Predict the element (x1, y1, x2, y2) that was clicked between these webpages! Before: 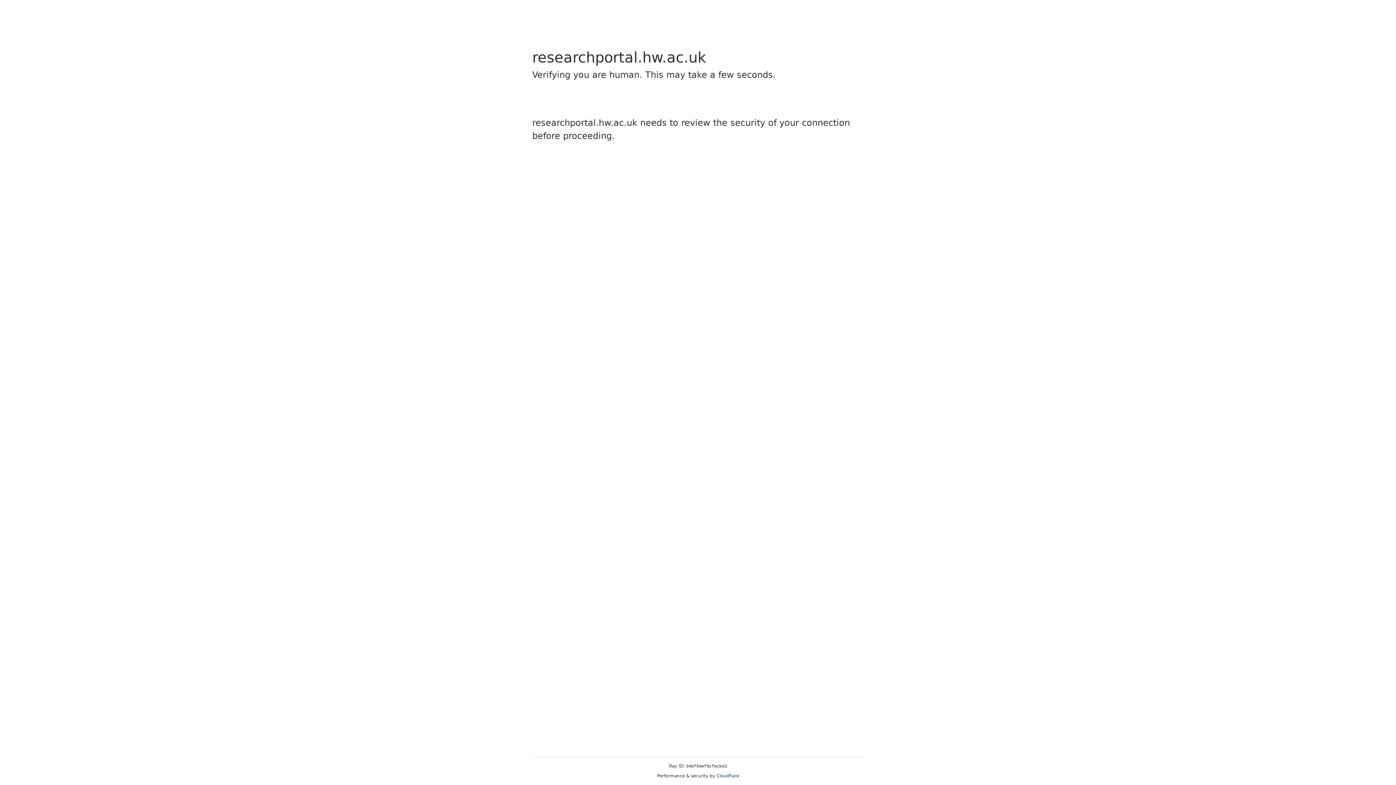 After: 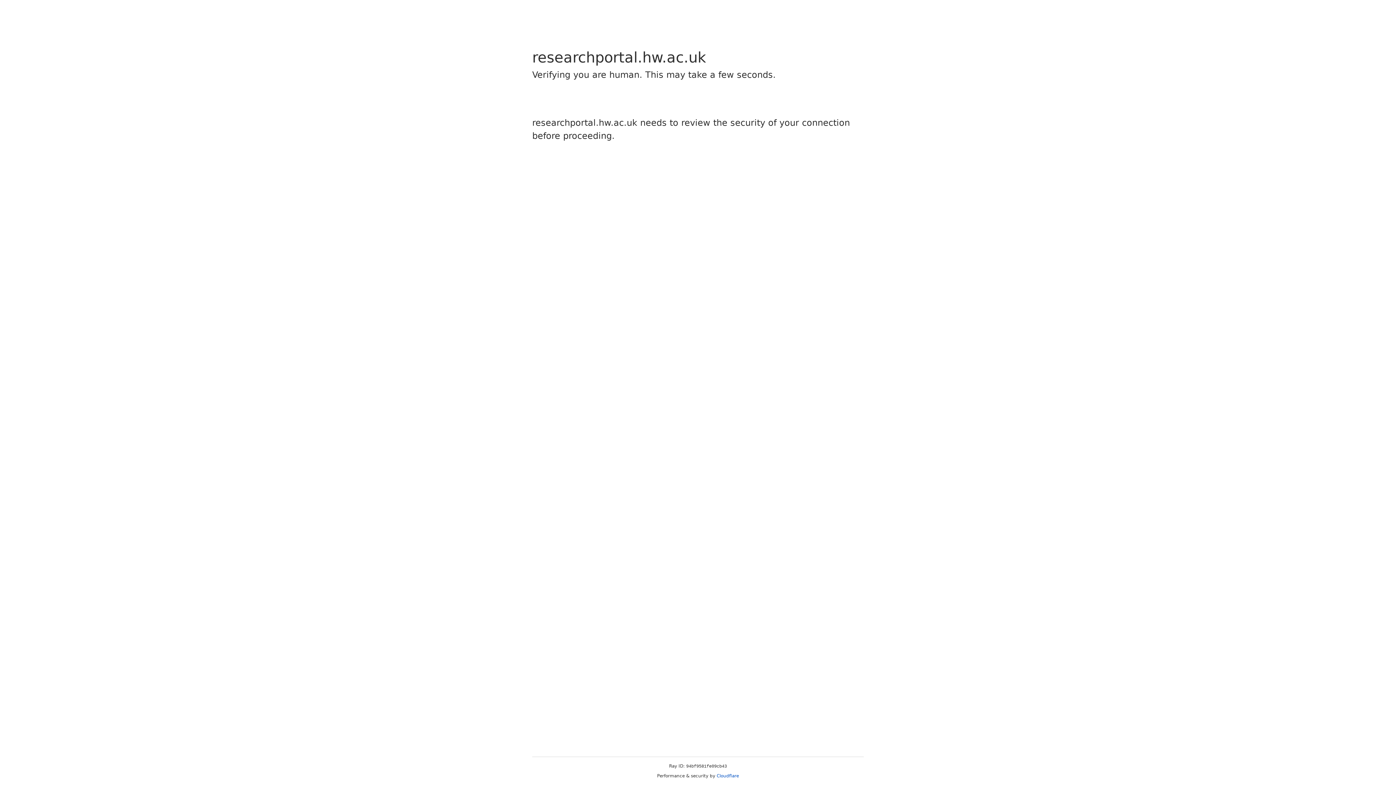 Action: label: Cloudflare bbox: (716, 773, 739, 778)